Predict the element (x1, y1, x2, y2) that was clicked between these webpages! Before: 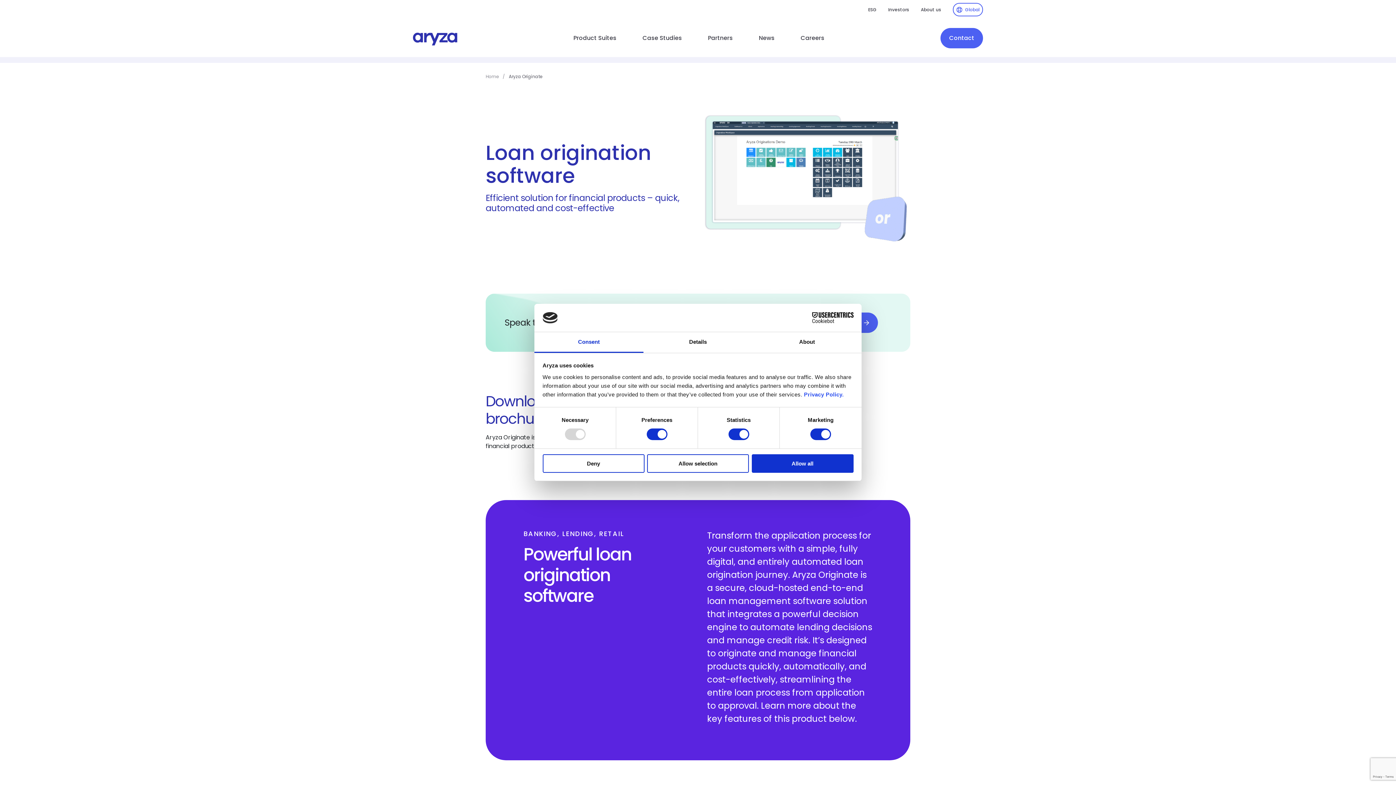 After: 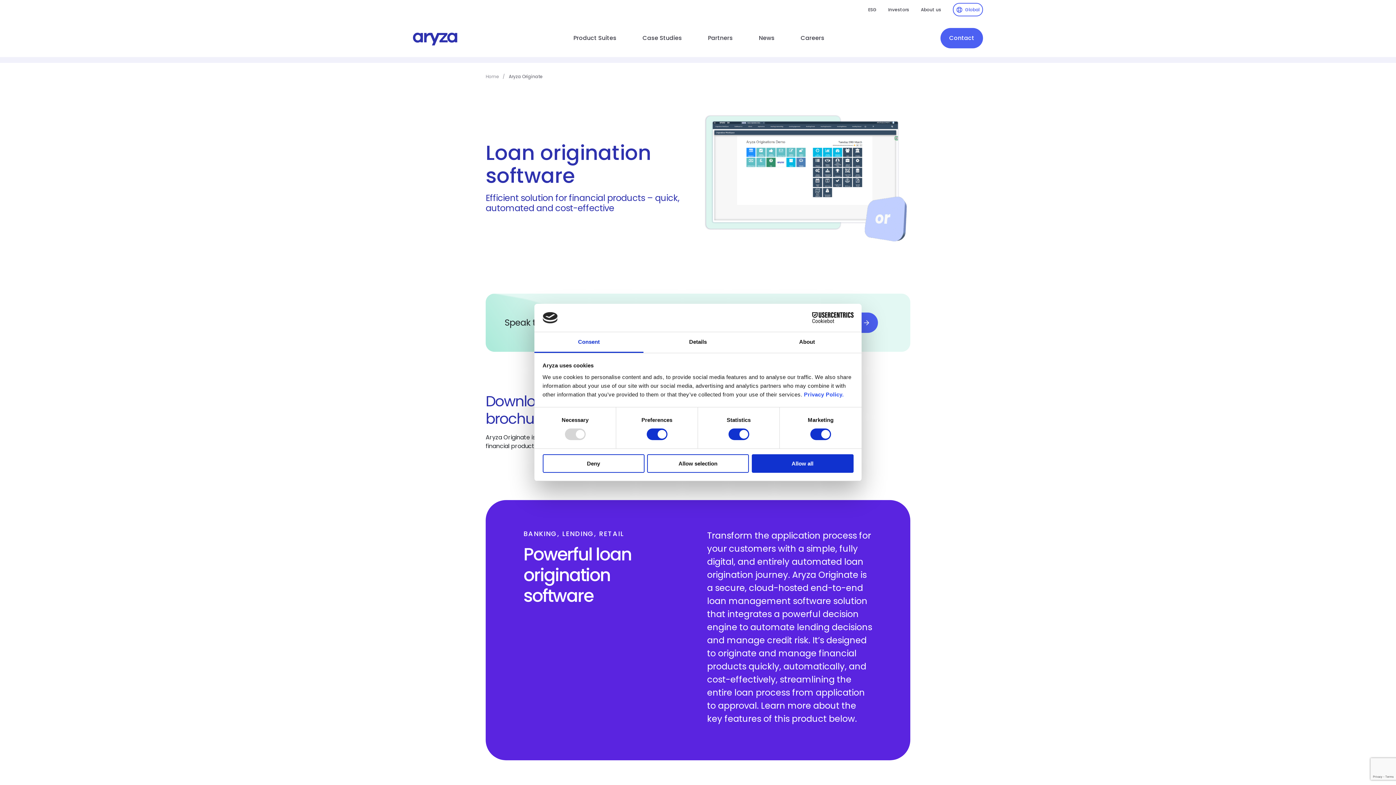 Action: bbox: (534, 332, 643, 353) label: Consent